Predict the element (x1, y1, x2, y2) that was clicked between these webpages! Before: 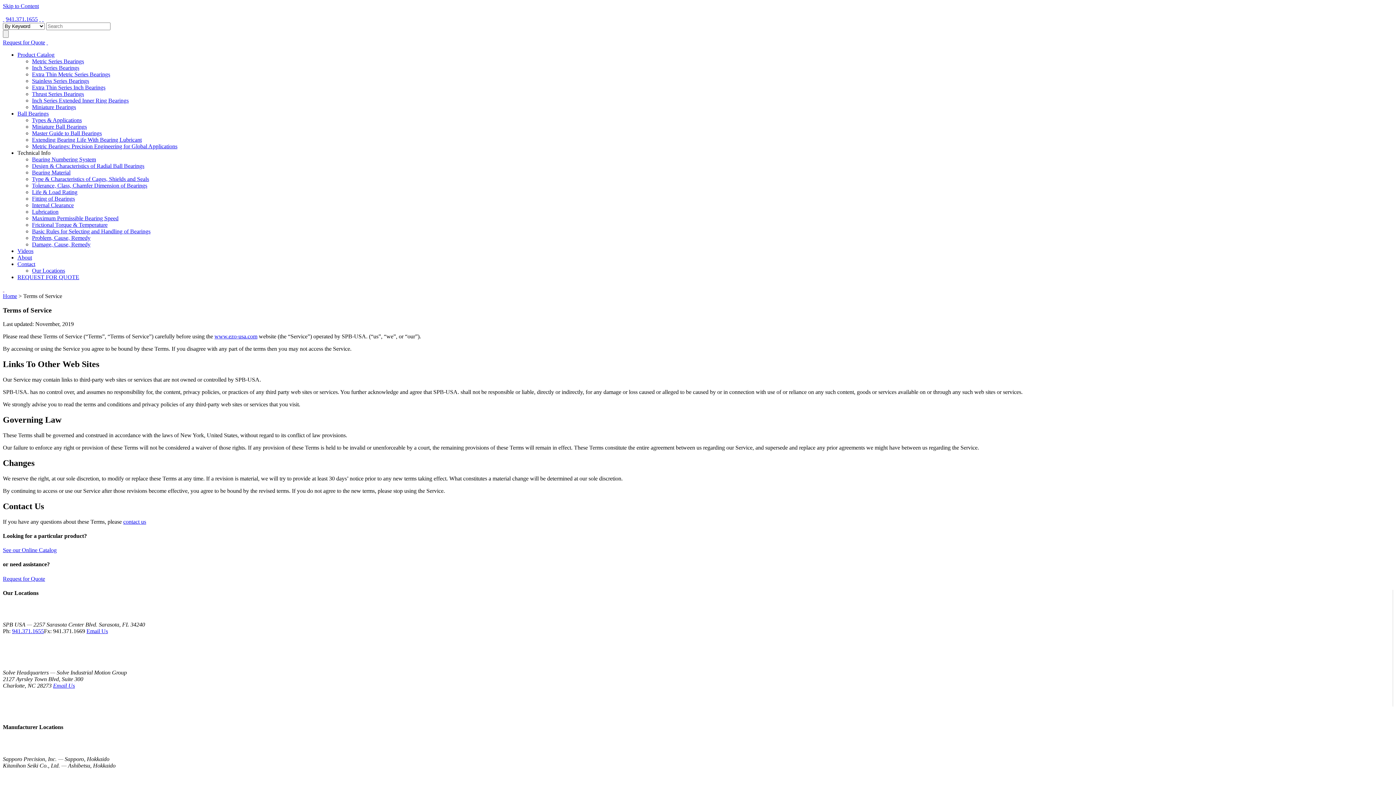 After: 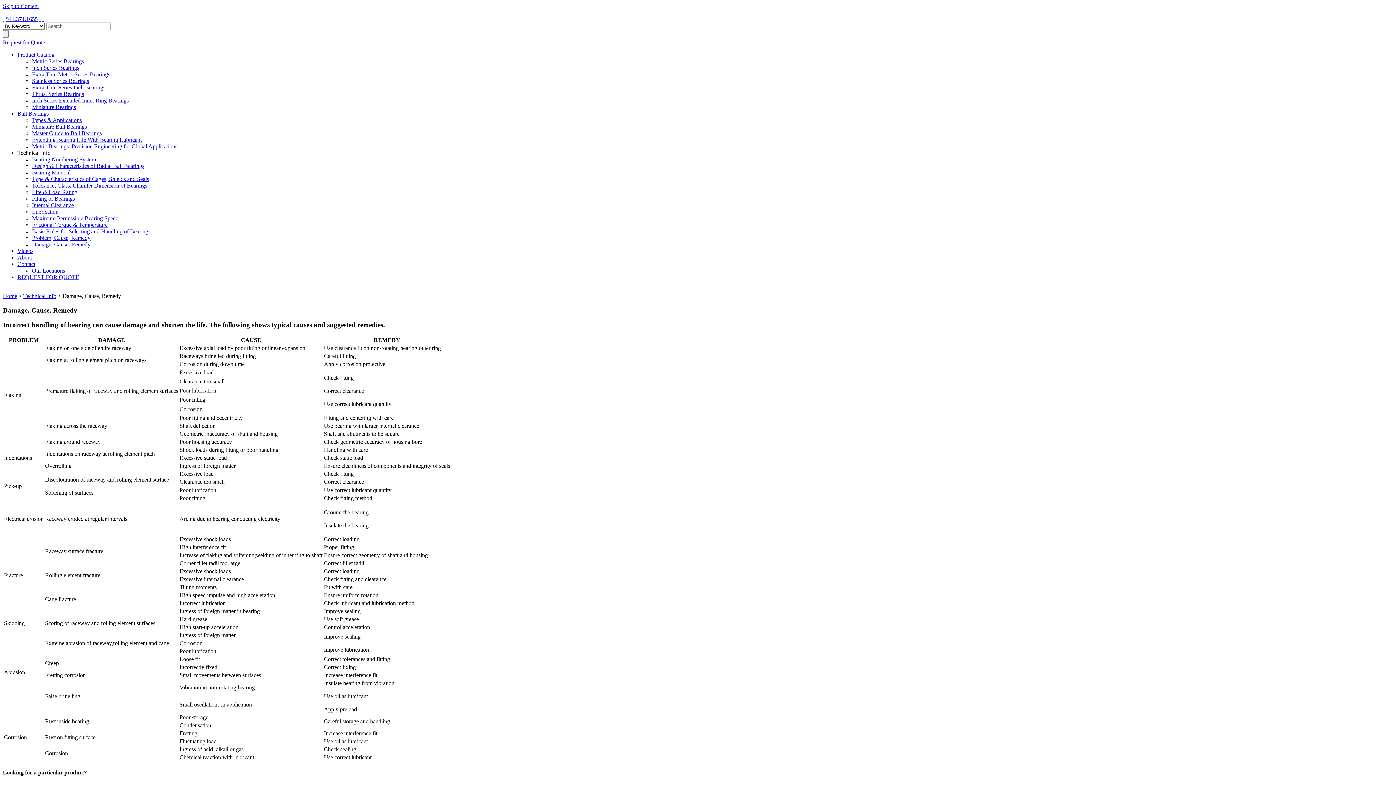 Action: bbox: (32, 241, 90, 247) label: Damage, Cause, Remedy